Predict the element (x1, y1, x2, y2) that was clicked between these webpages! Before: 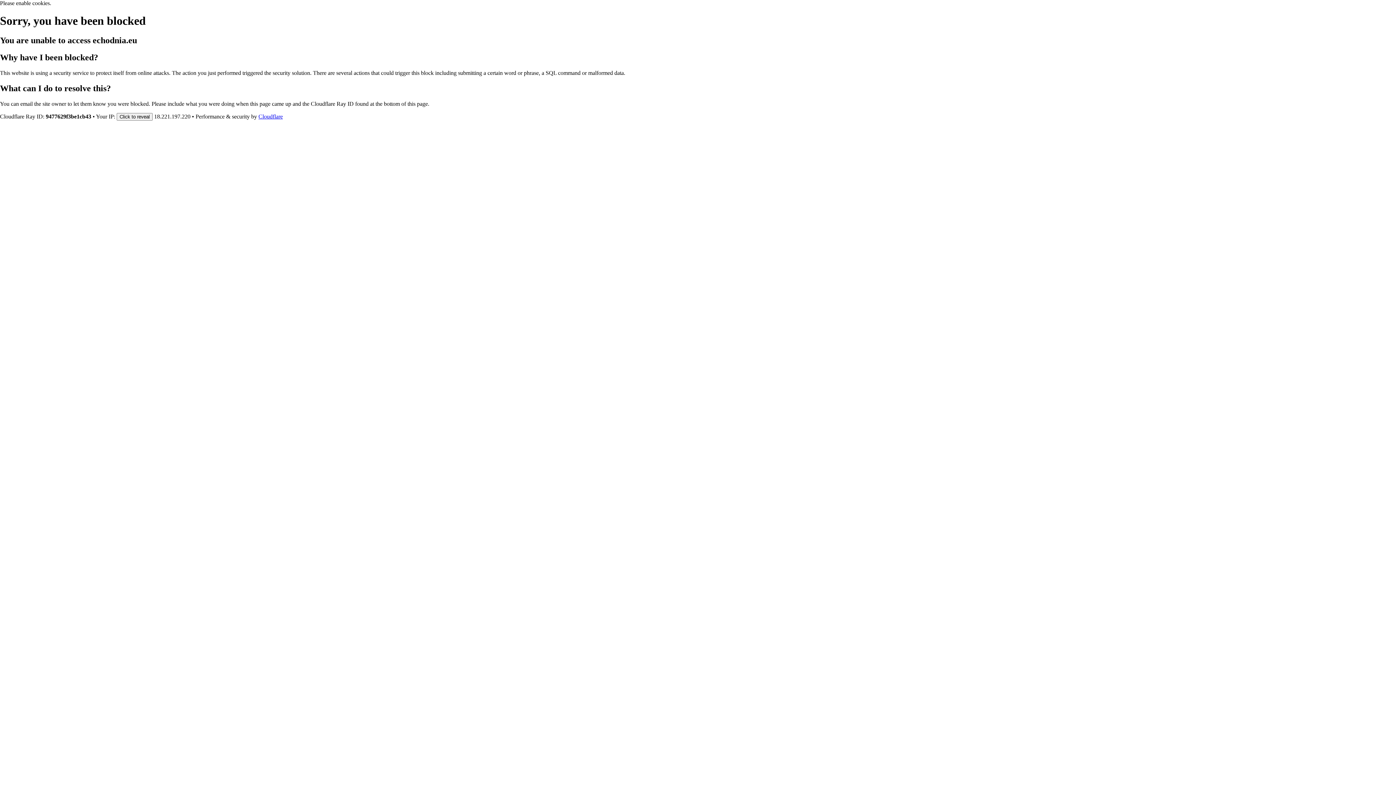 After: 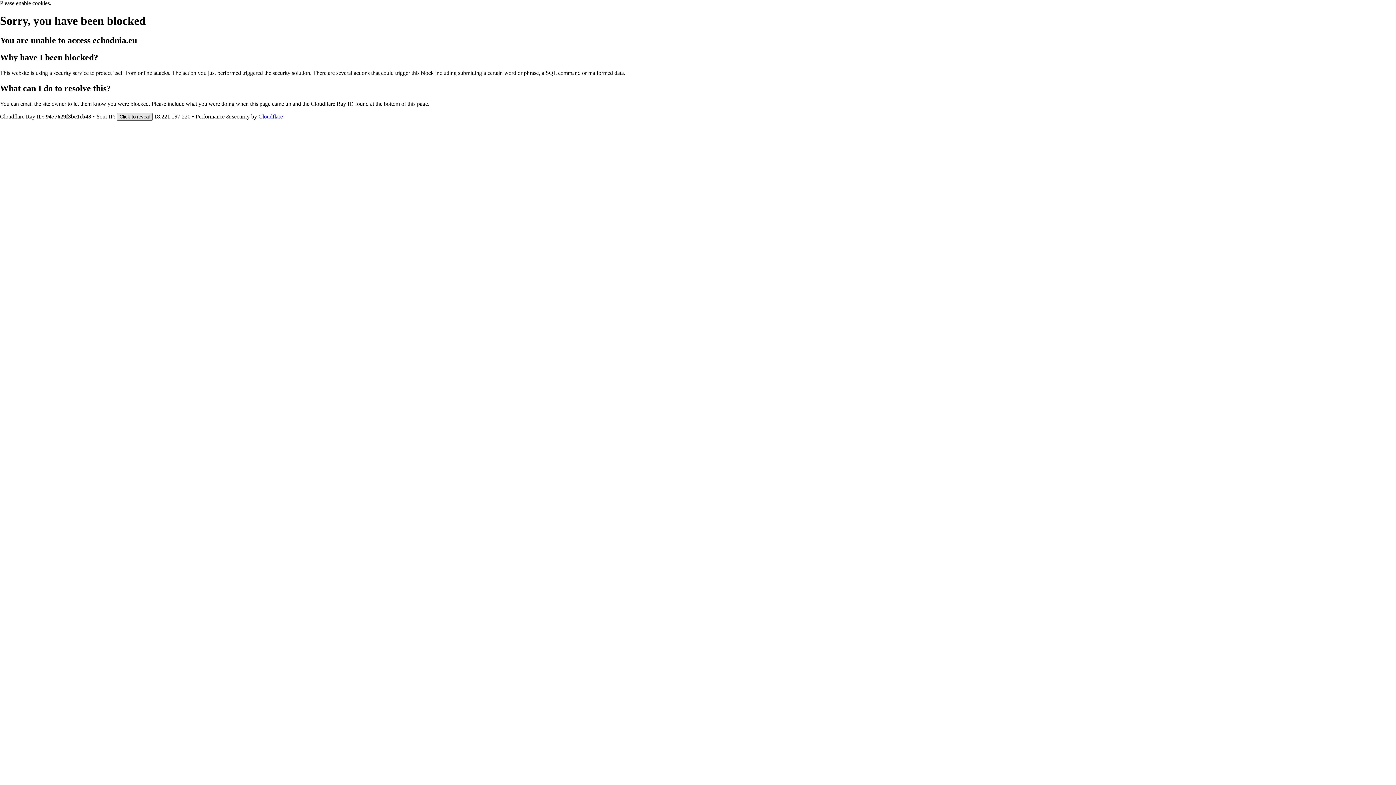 Action: bbox: (116, 112, 152, 120) label: Click to reveal